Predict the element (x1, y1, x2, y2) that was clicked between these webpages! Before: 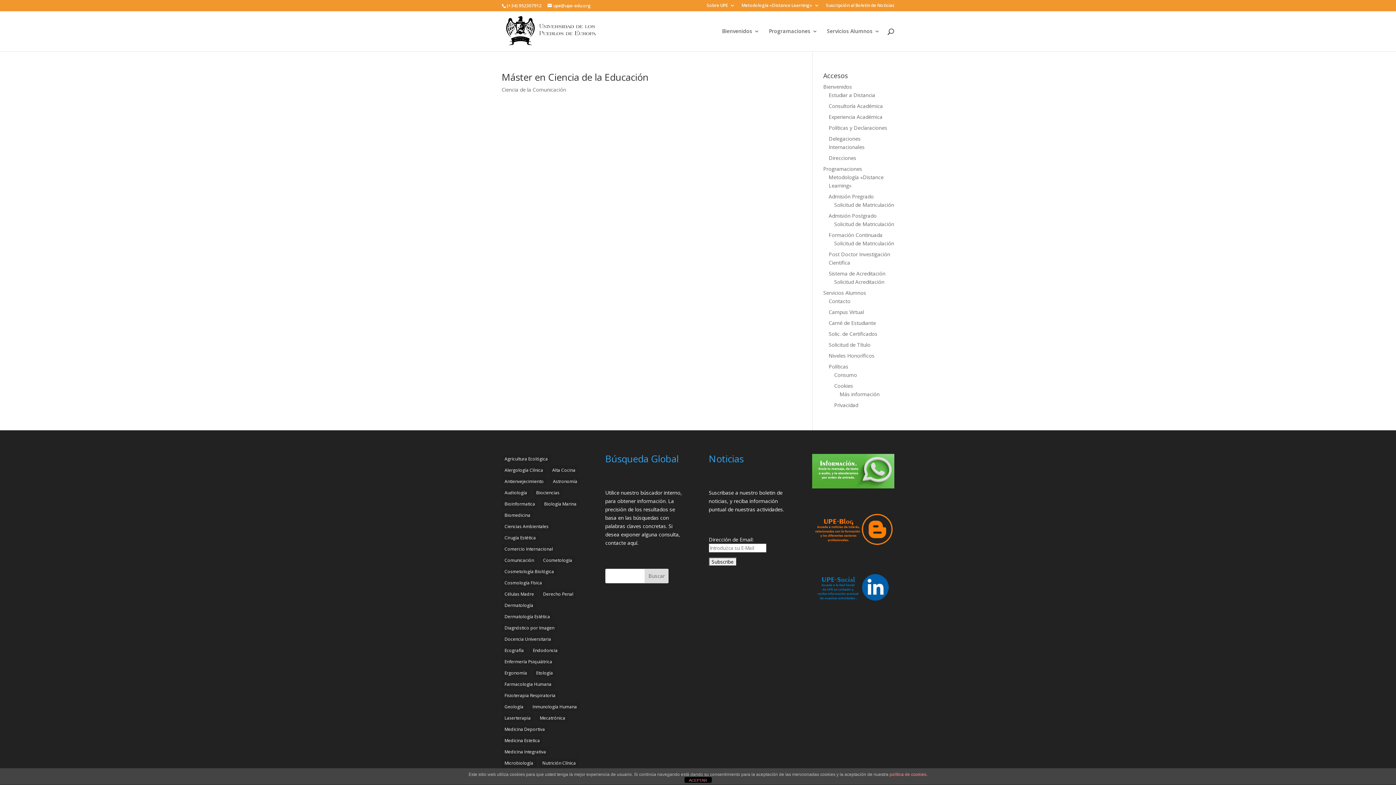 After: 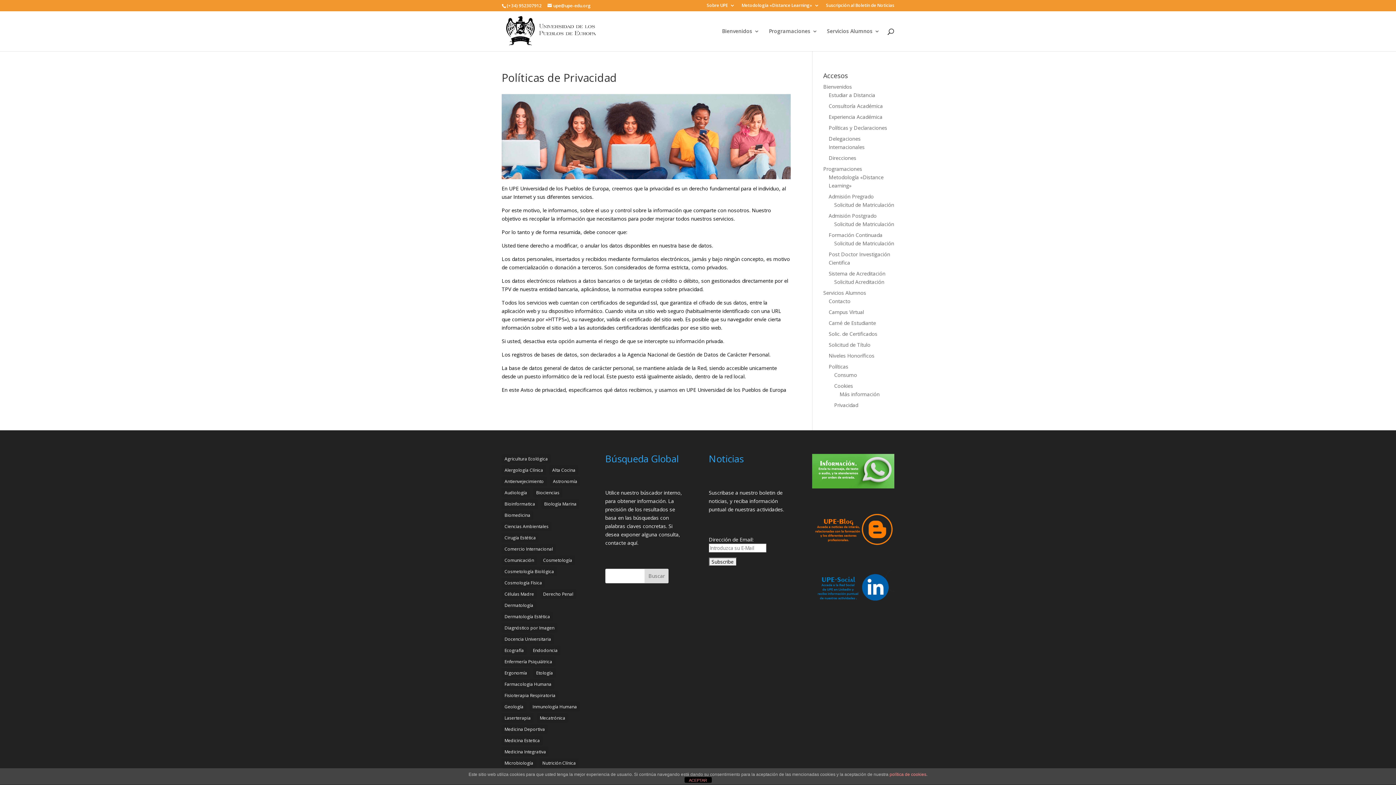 Action: label: Privacidad bbox: (834, 401, 858, 408)